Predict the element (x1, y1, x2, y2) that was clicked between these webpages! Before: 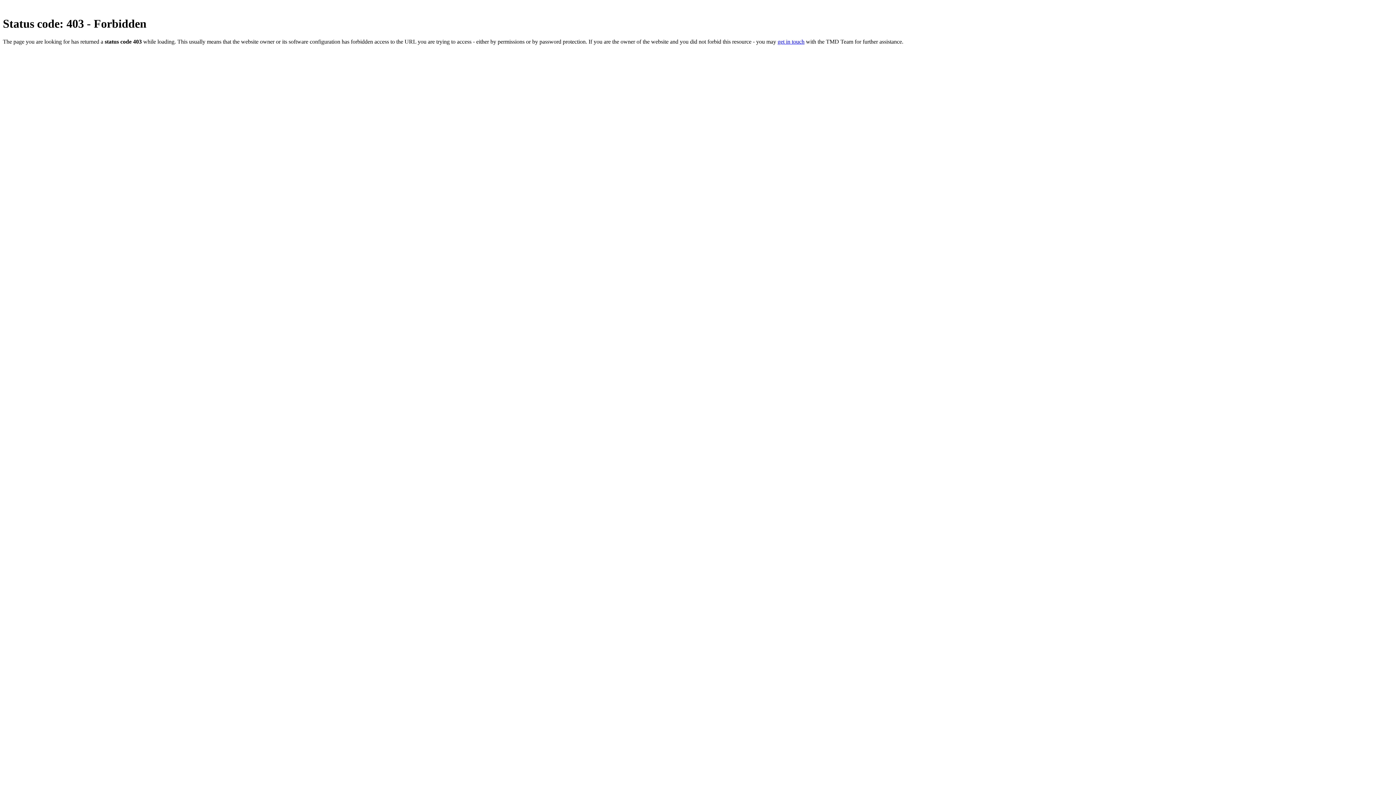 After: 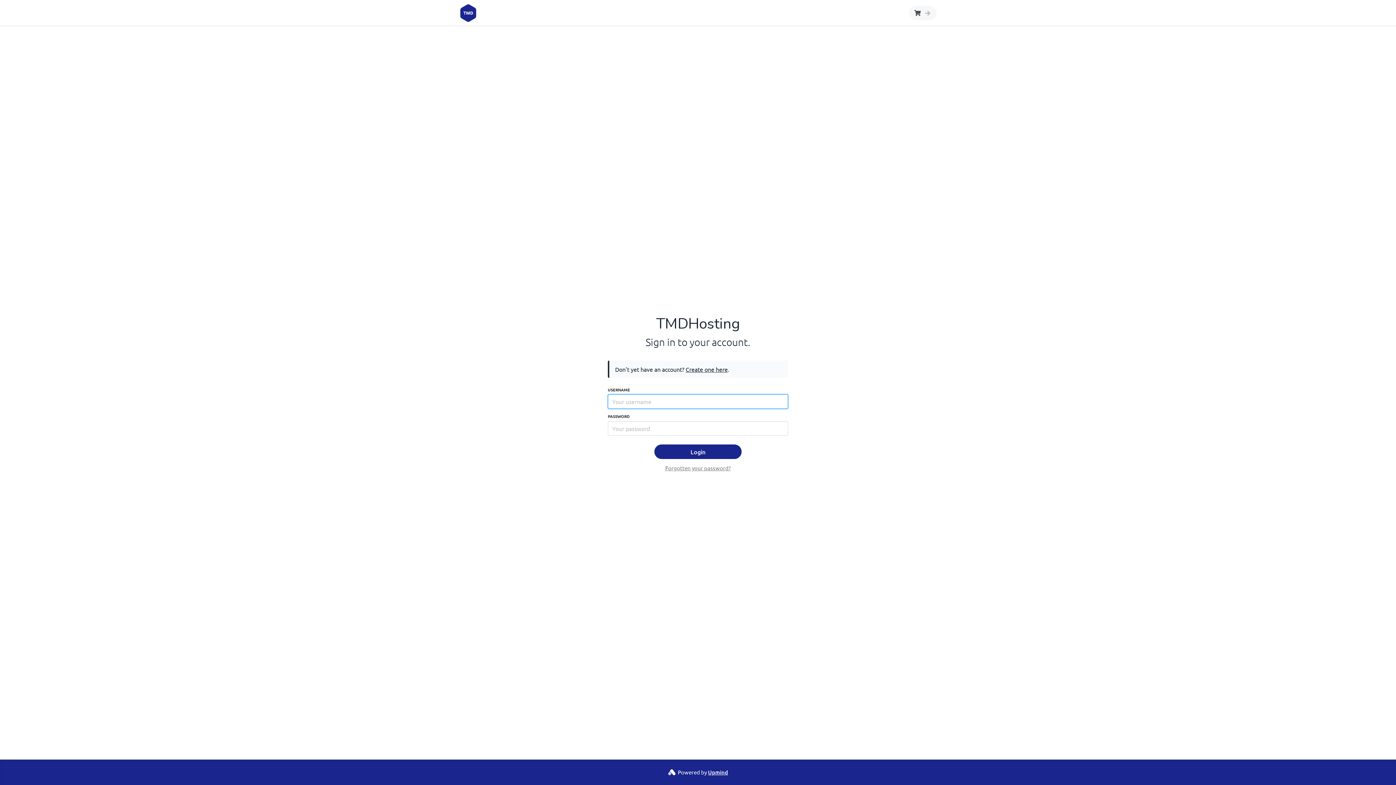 Action: bbox: (777, 38, 804, 44) label: get in touch